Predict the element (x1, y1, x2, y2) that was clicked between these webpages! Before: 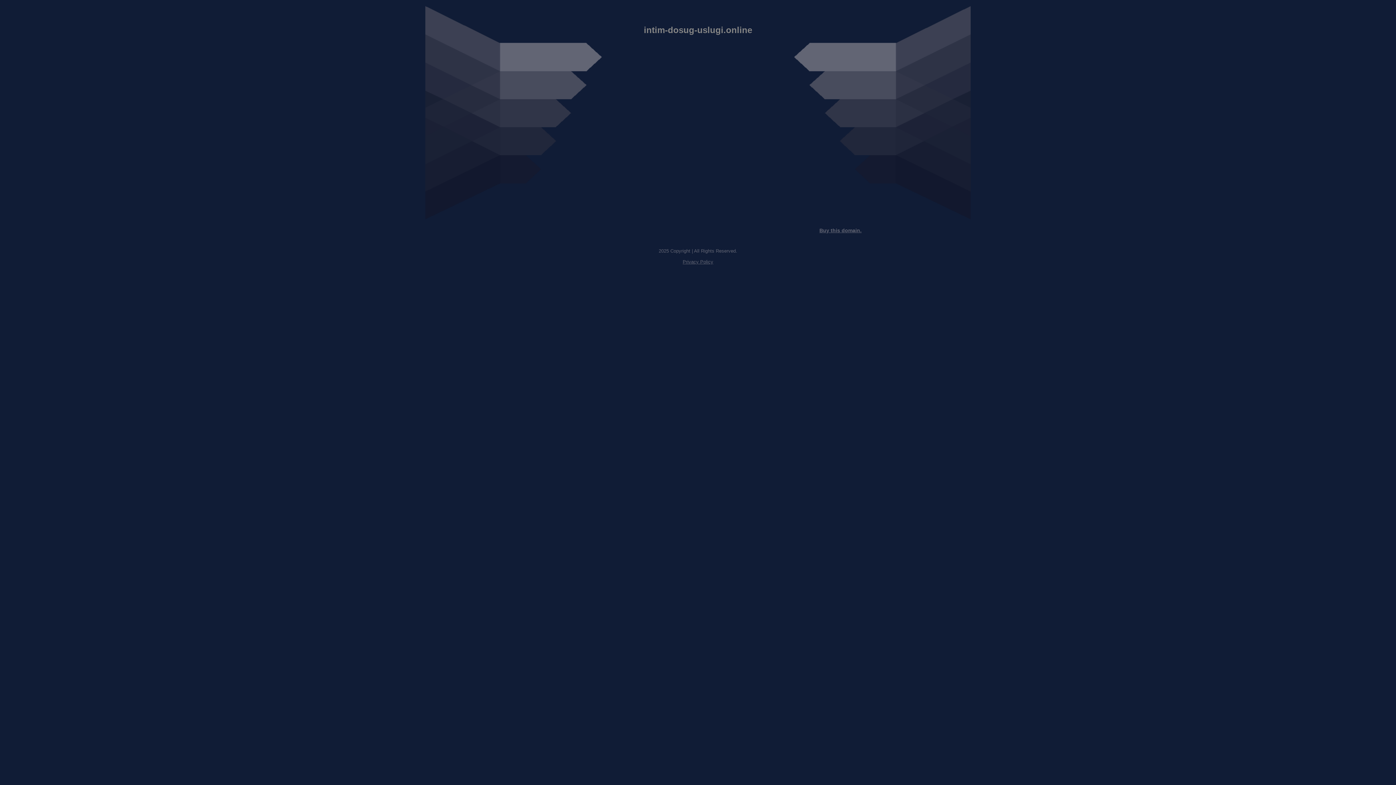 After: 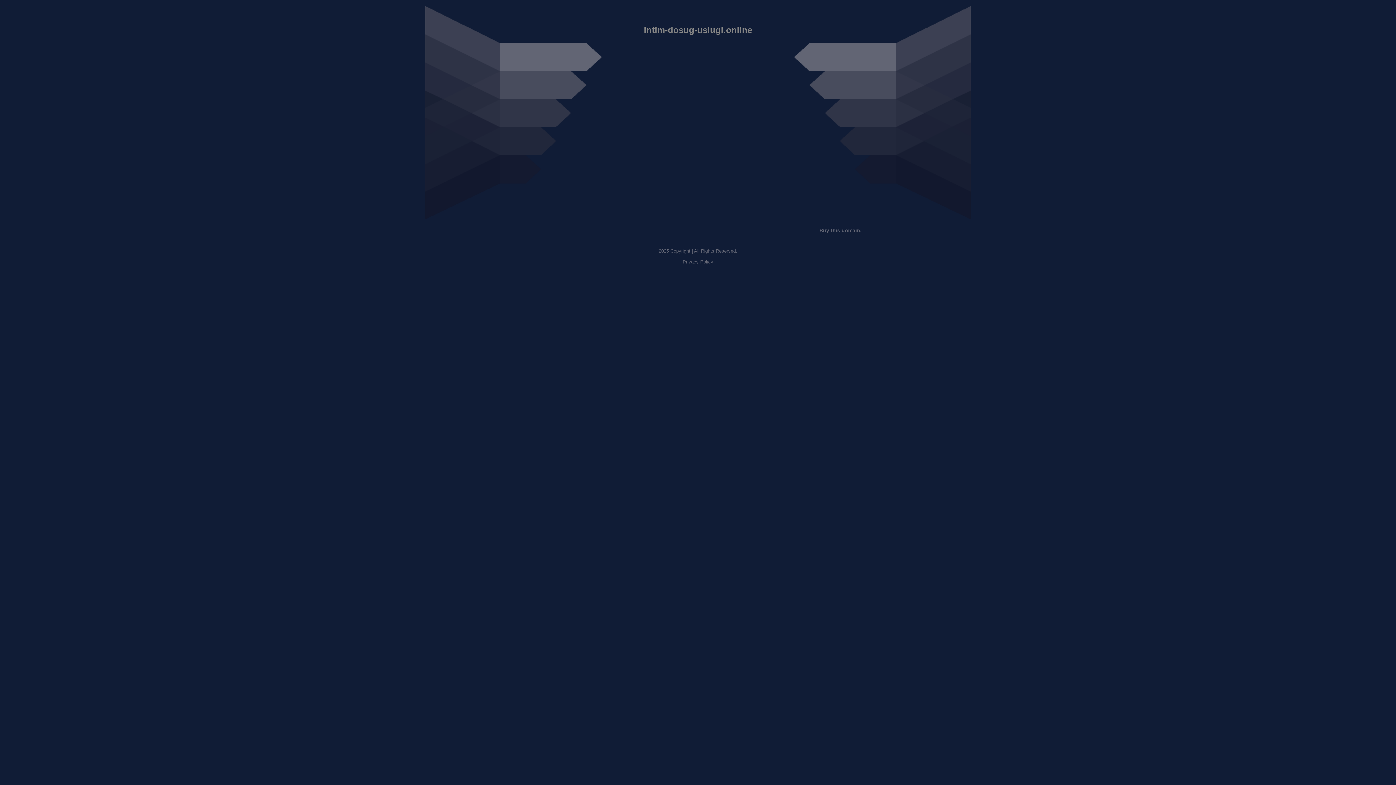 Action: label: Privacy Policy bbox: (682, 259, 713, 264)